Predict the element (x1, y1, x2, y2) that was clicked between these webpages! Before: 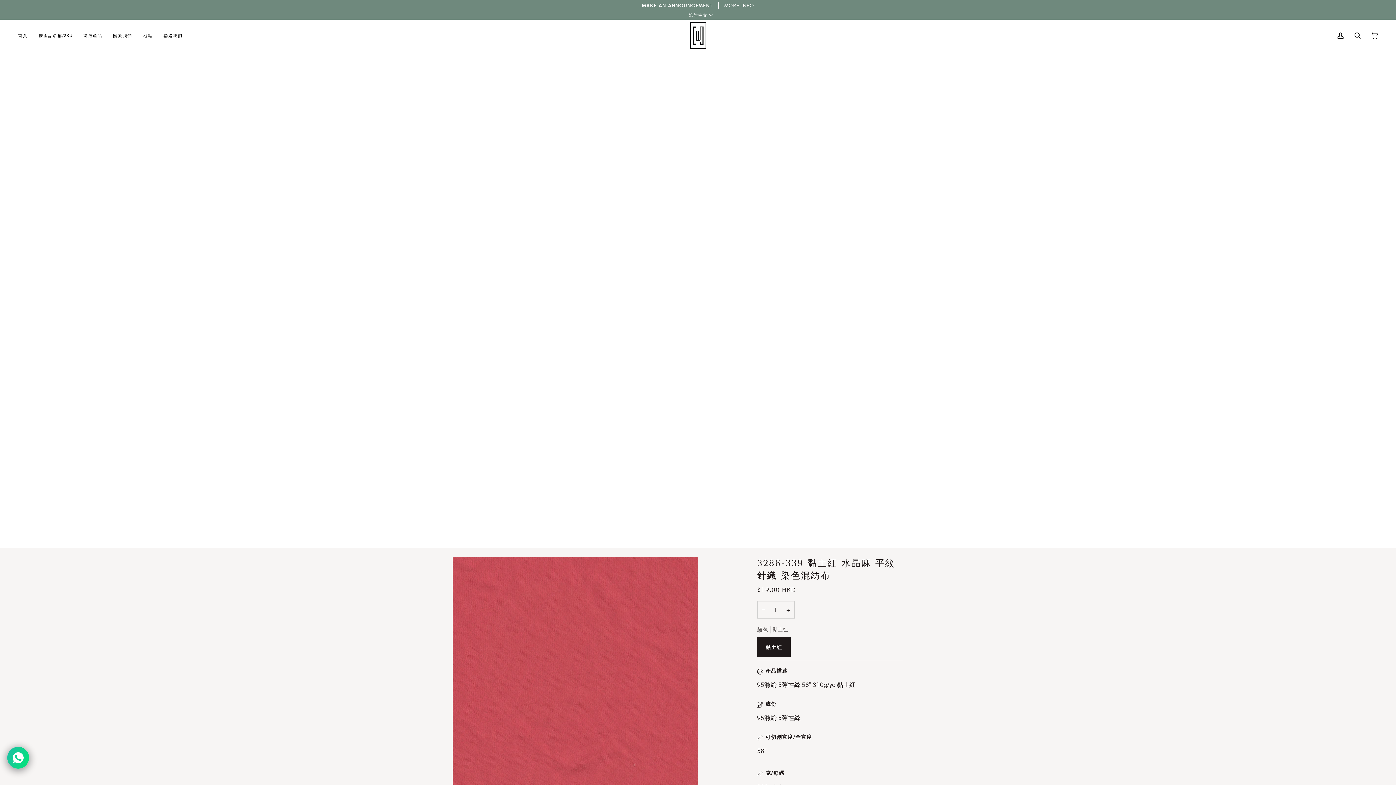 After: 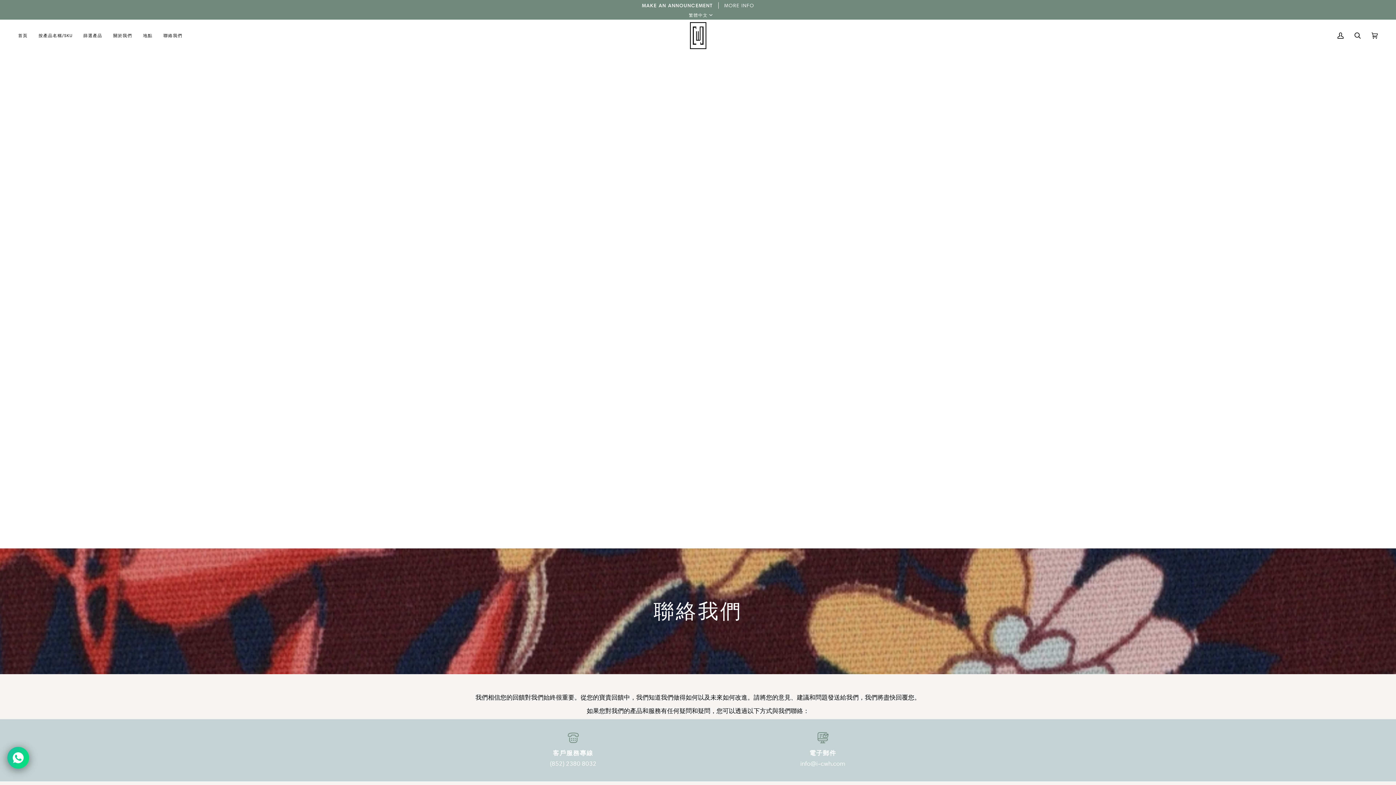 Action: bbox: (158, 19, 187, 51) label: 聯絡我們